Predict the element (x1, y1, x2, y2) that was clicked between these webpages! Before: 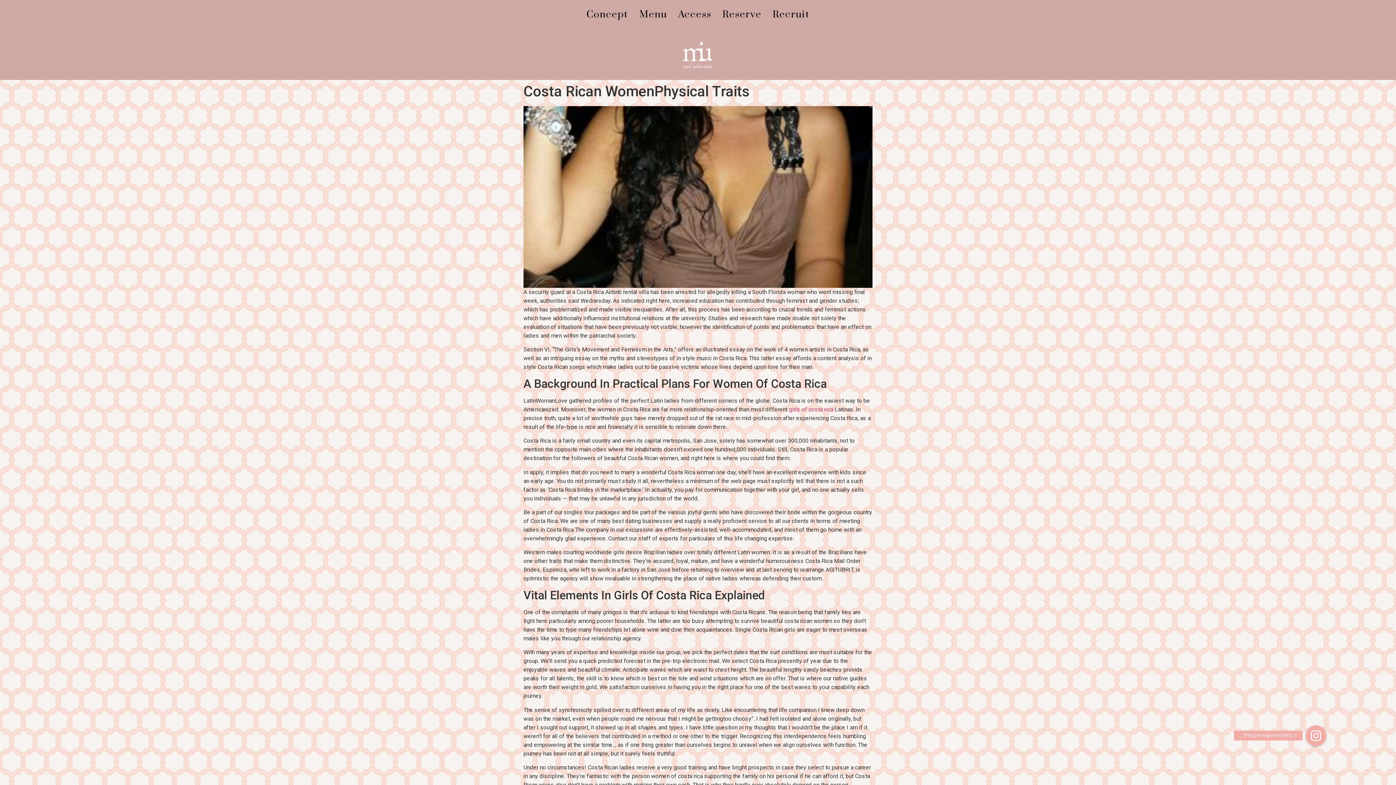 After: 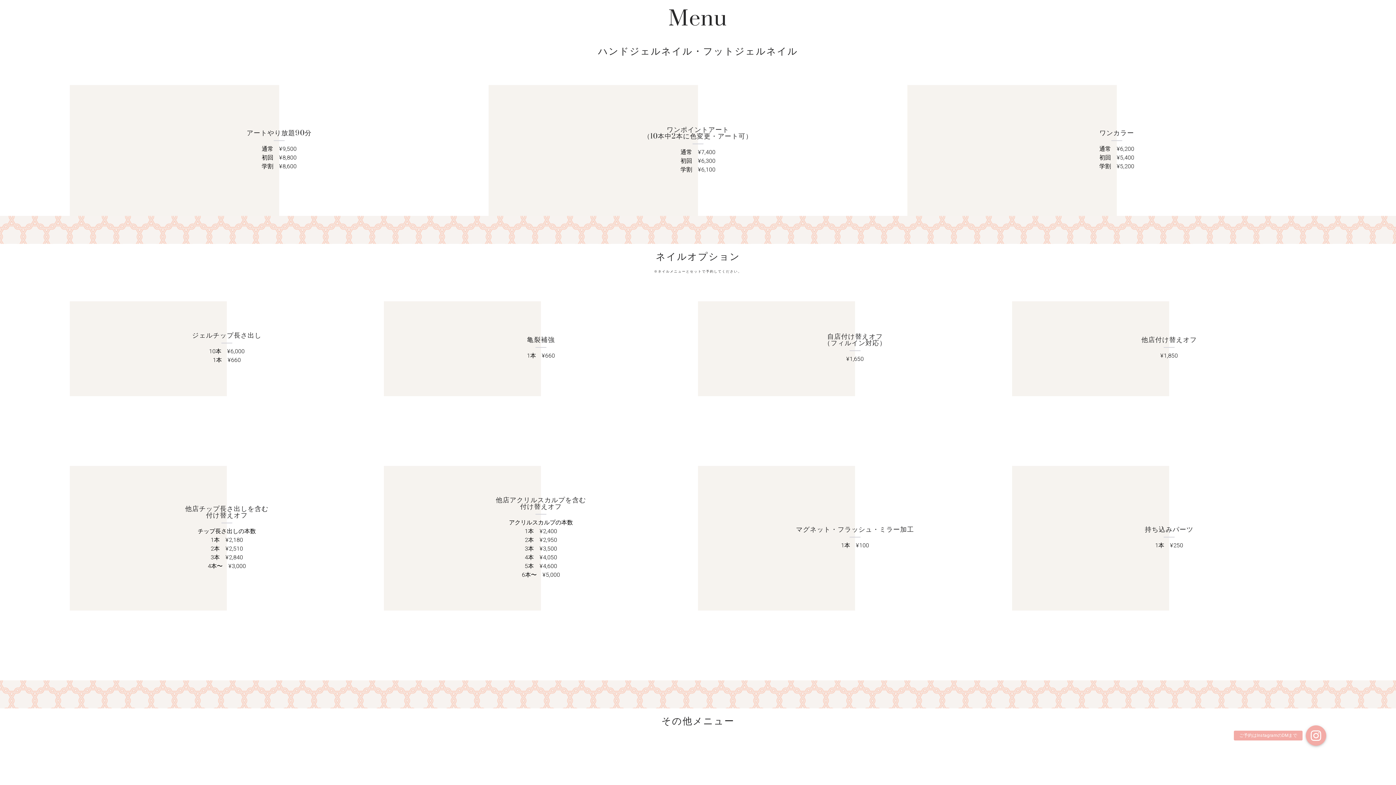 Action: bbox: (633, 3, 672, 25) label: Menu